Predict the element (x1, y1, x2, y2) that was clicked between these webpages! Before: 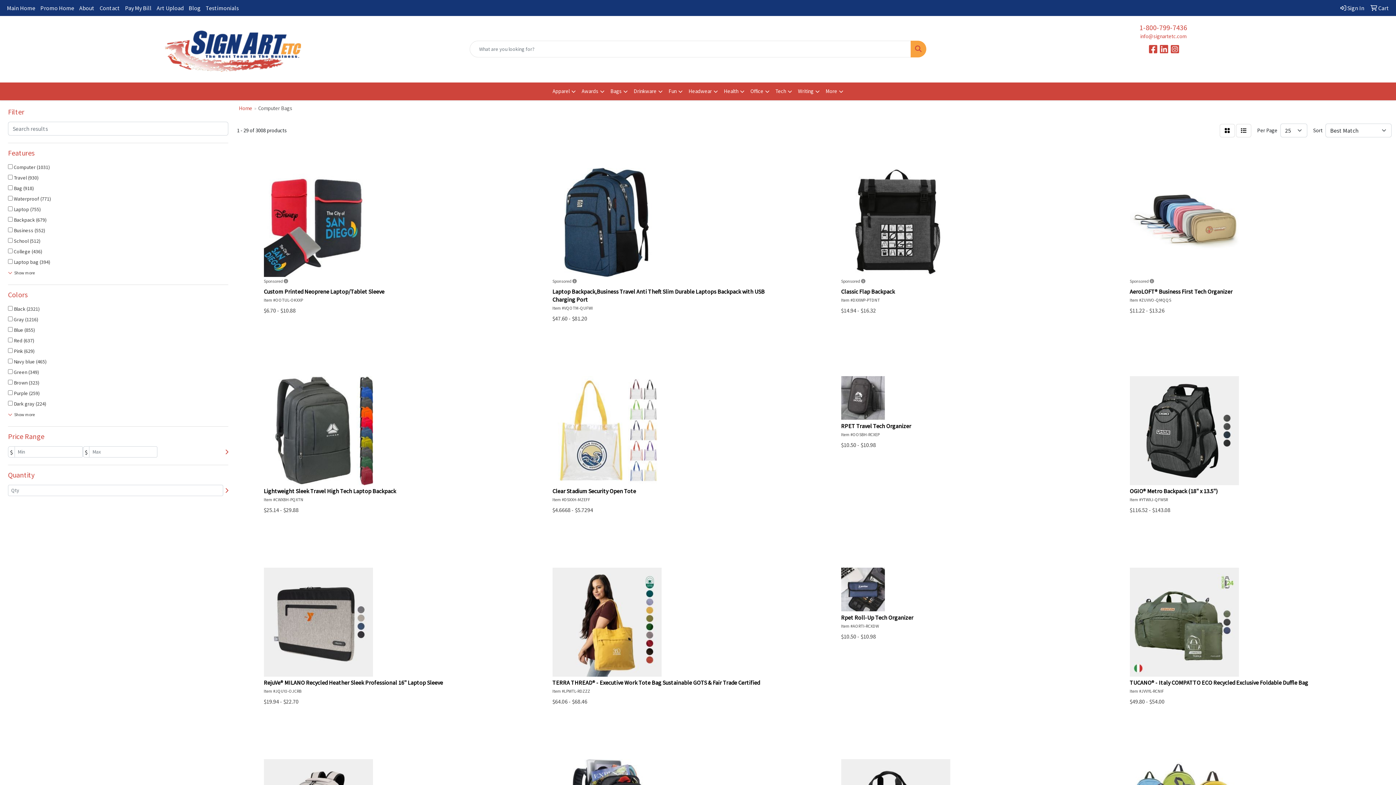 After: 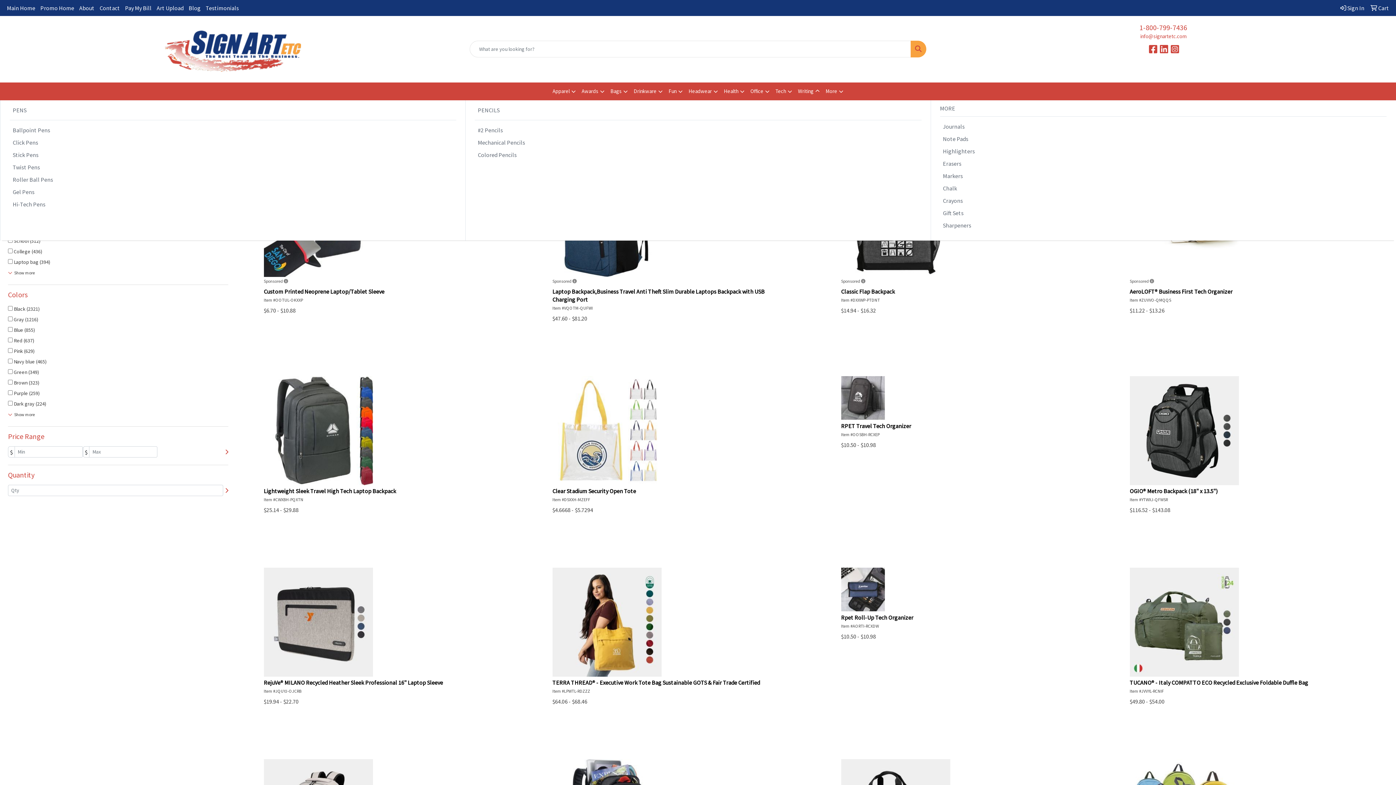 Action: label: Writing bbox: (795, 82, 822, 100)